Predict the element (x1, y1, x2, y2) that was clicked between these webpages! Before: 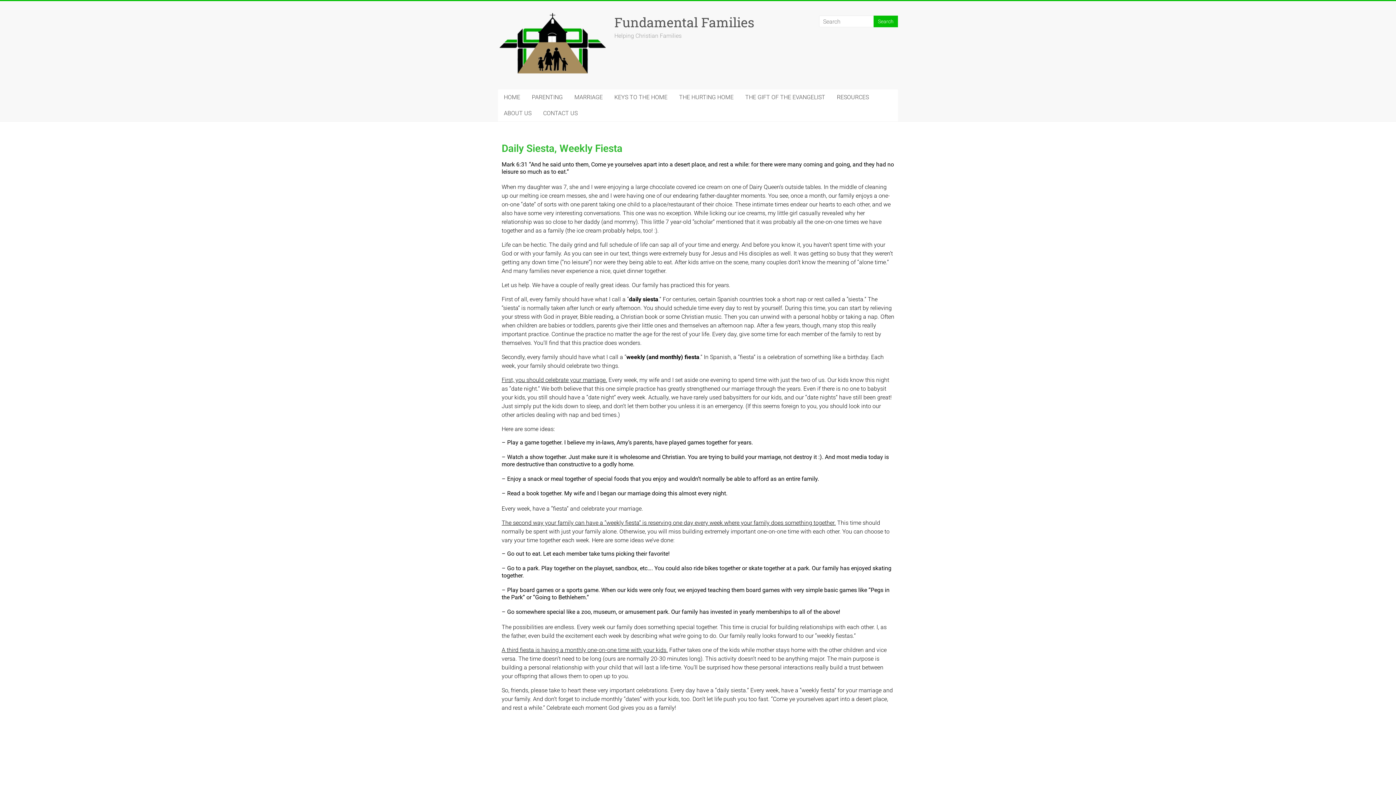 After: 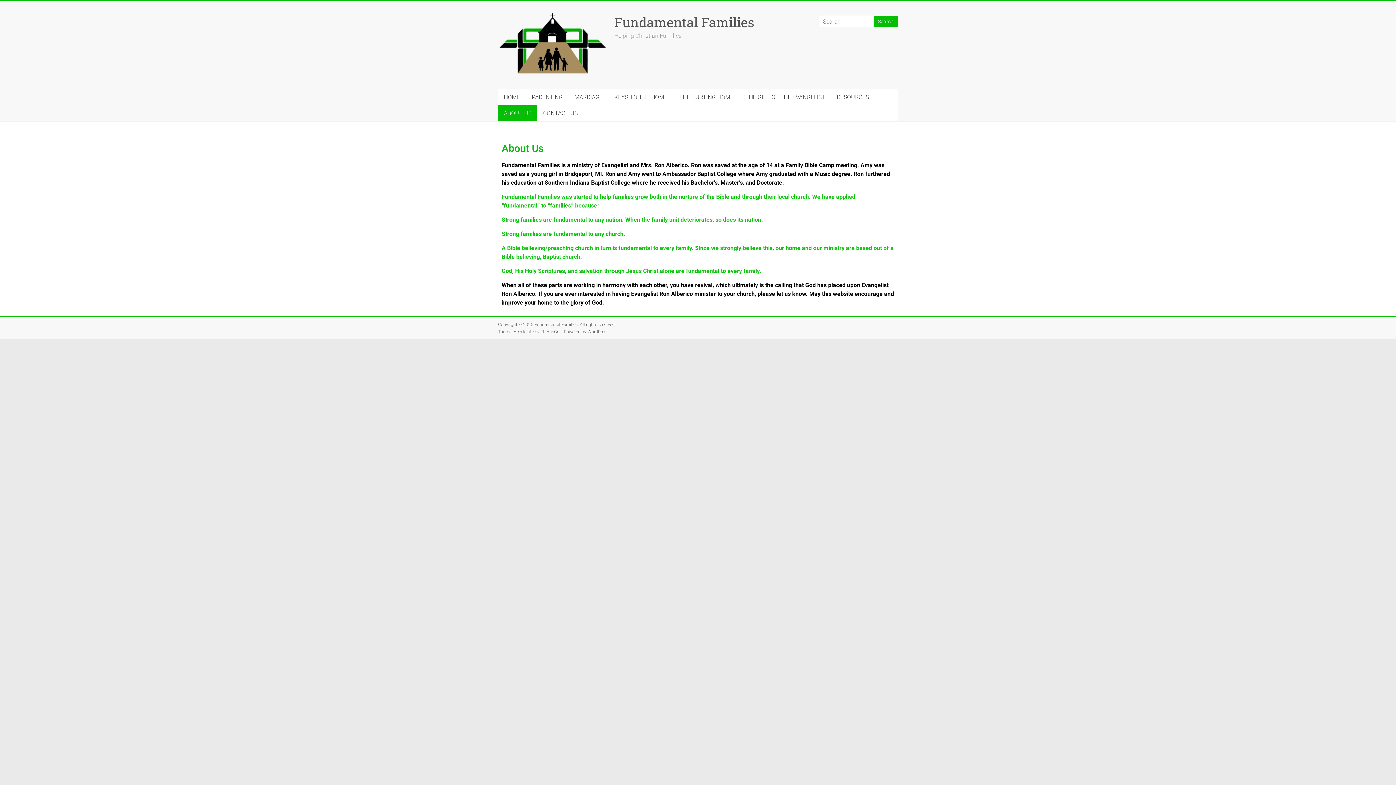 Action: bbox: (498, 105, 537, 121) label: ABOUT US